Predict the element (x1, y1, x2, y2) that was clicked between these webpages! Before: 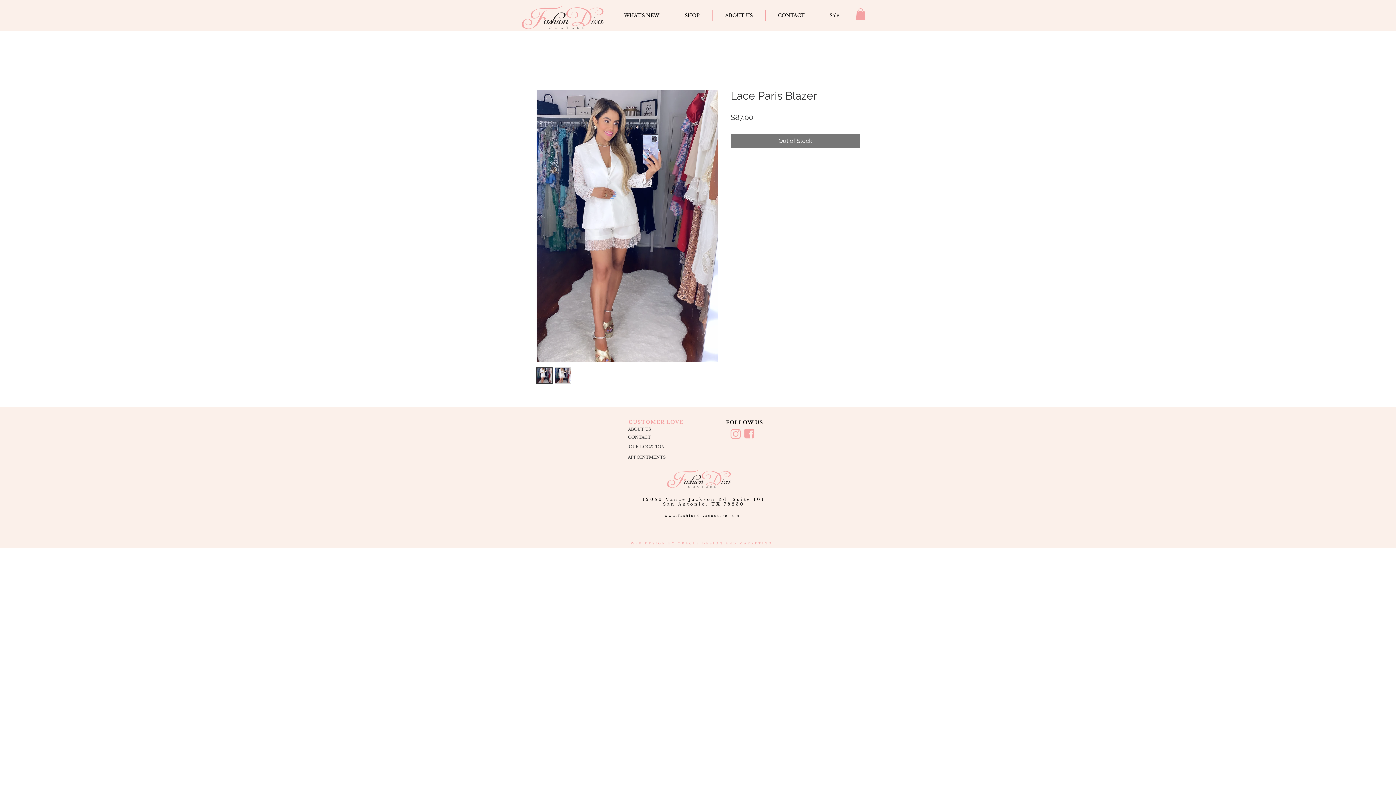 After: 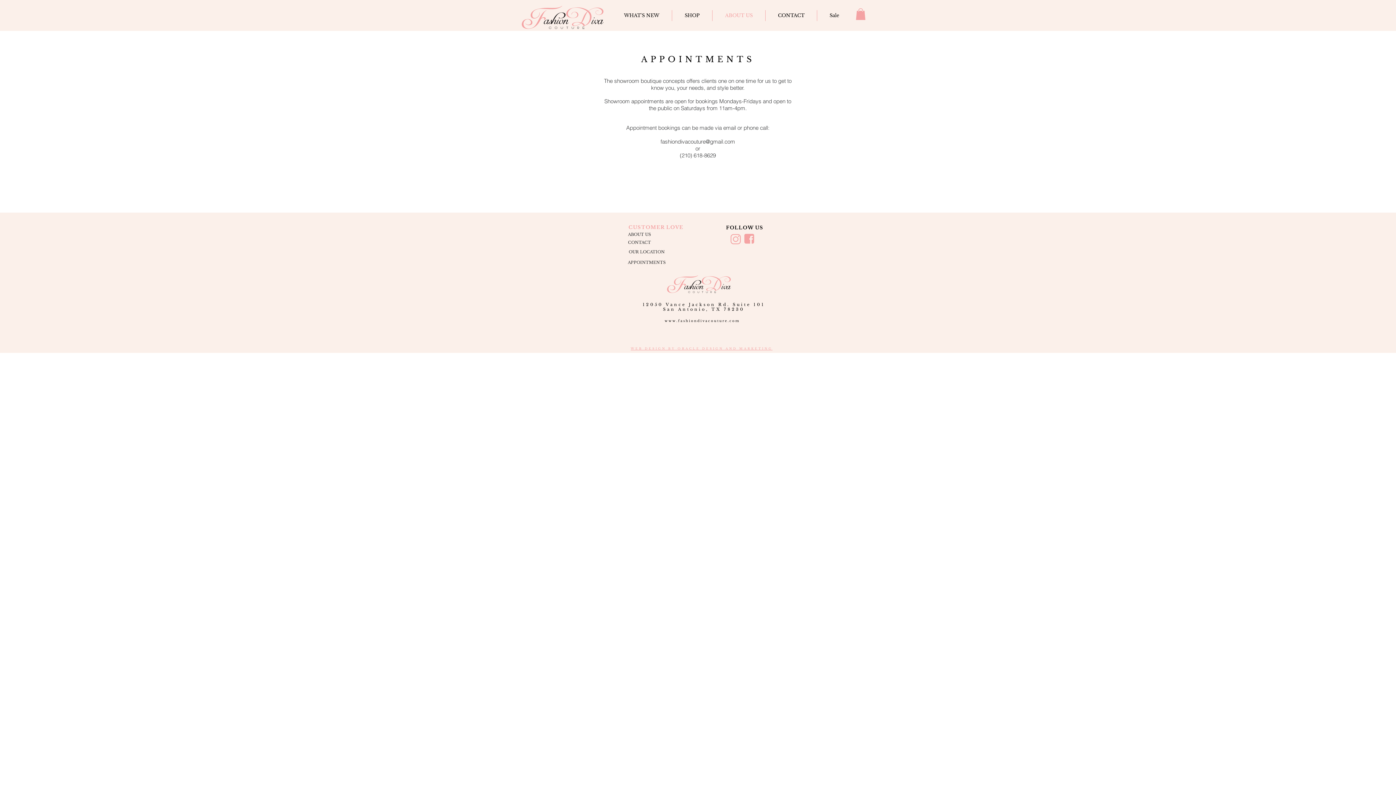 Action: bbox: (553, 451, 740, 463) label: APPOINTMENTS